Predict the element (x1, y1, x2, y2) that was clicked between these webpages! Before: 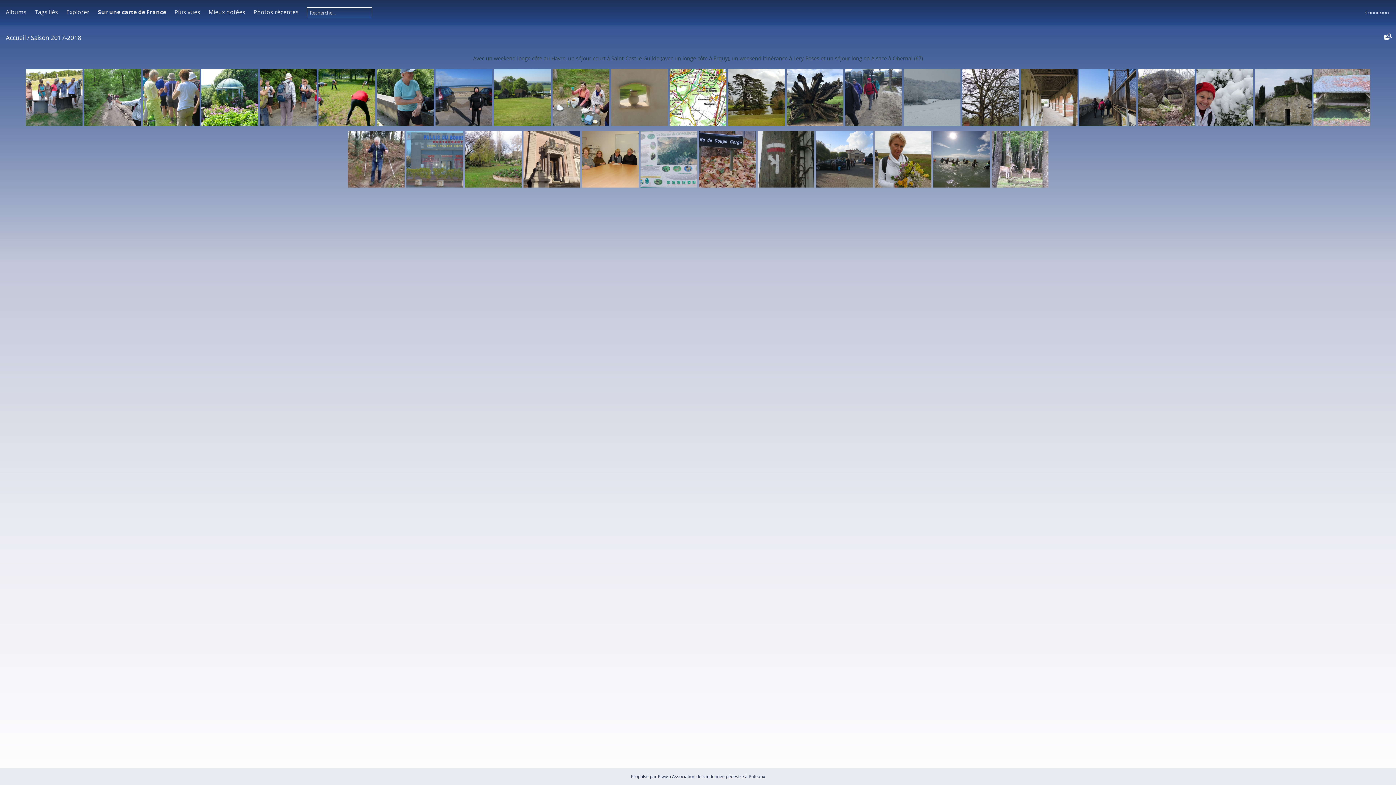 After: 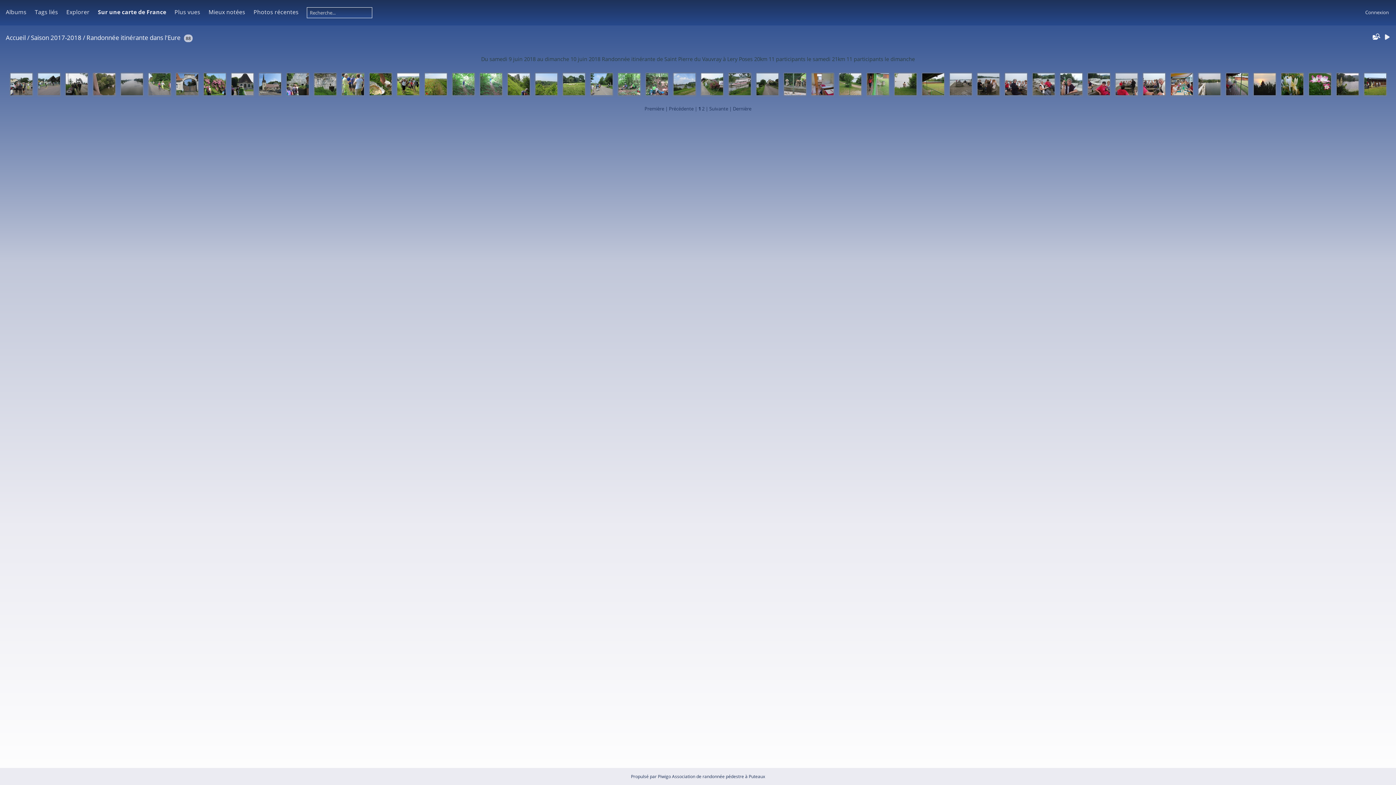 Action: label: Randonnée itinérante dans l'Eure
88 photos bbox: (142, 69, 199, 125)